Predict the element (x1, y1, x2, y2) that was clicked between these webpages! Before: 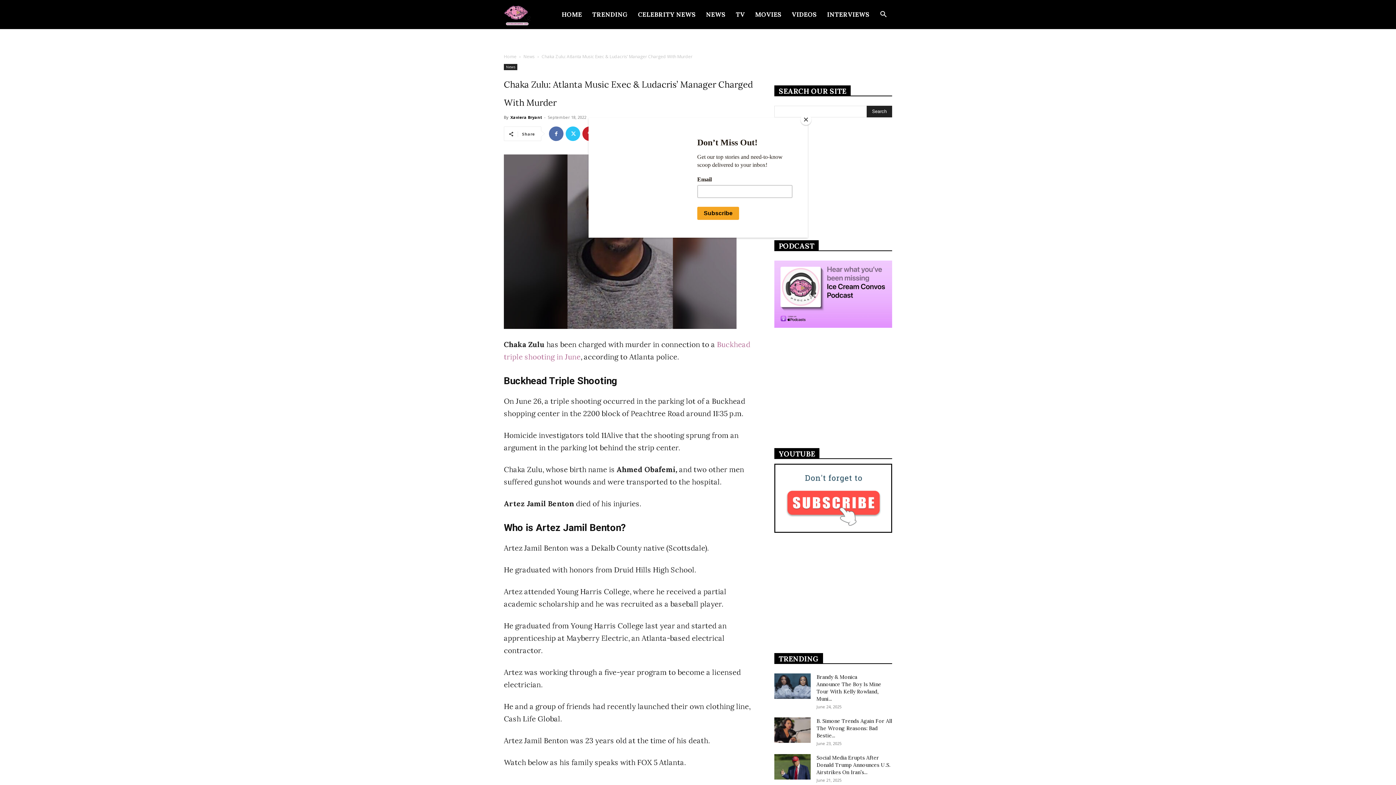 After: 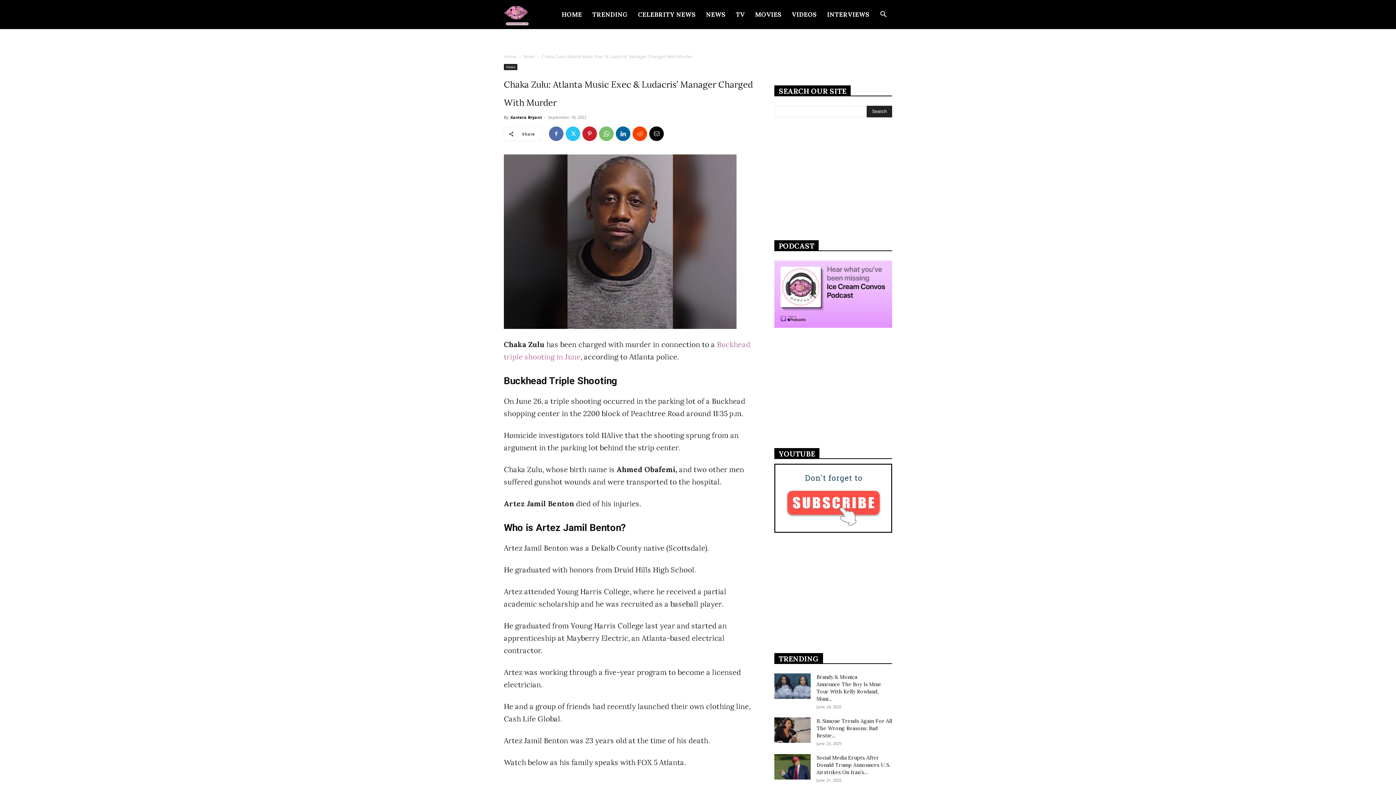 Action: bbox: (800, 114, 811, 125) label: Close